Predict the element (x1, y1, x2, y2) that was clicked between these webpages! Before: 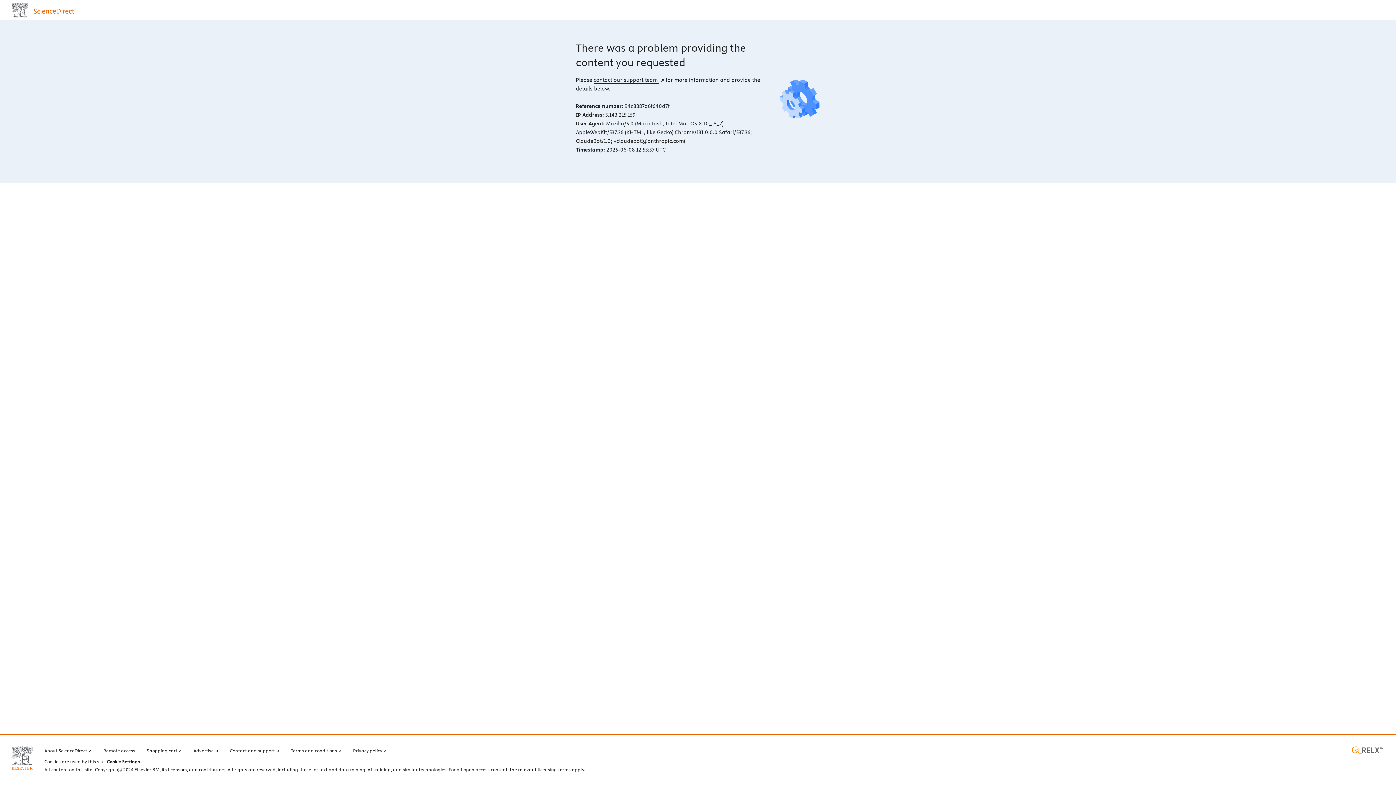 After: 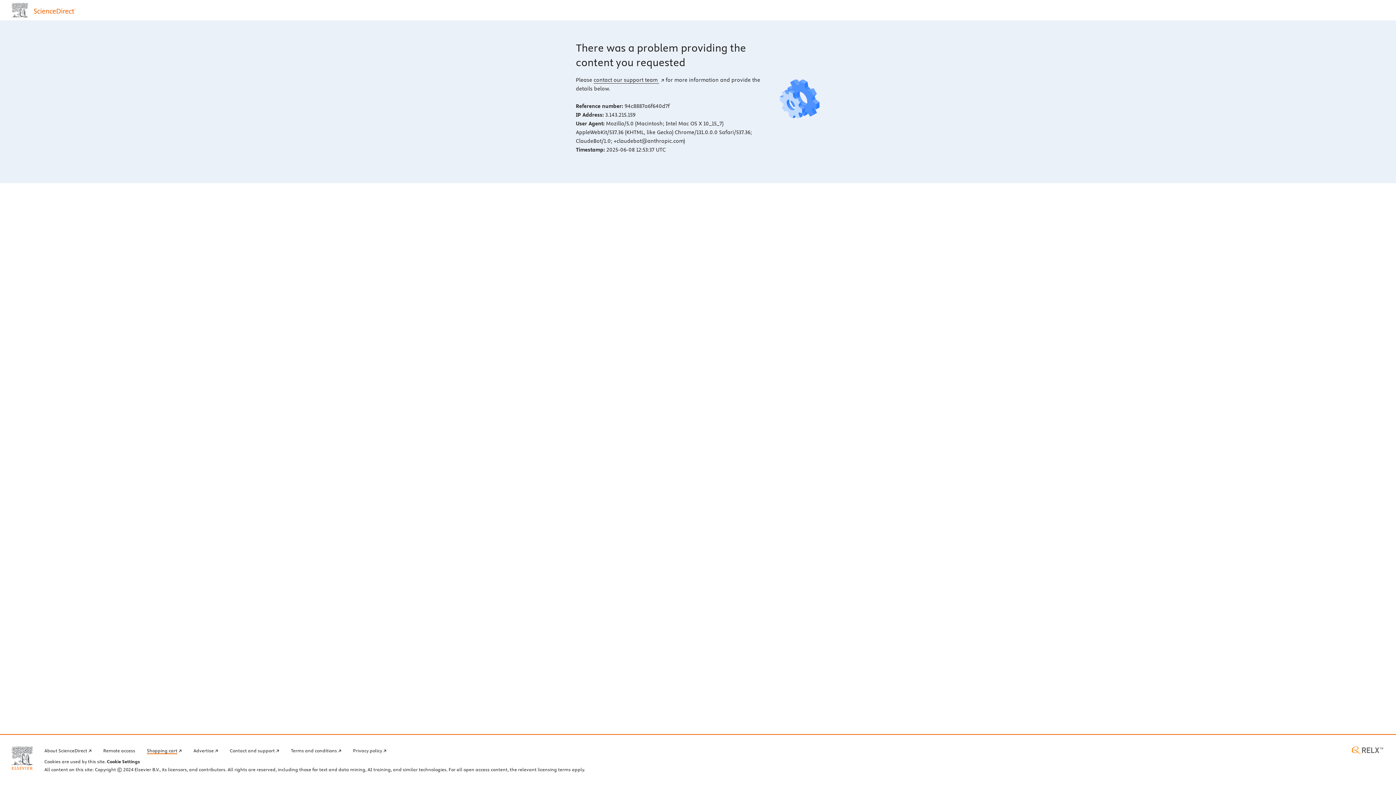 Action: label: Shopping cart bbox: (146, 746, 181, 754)